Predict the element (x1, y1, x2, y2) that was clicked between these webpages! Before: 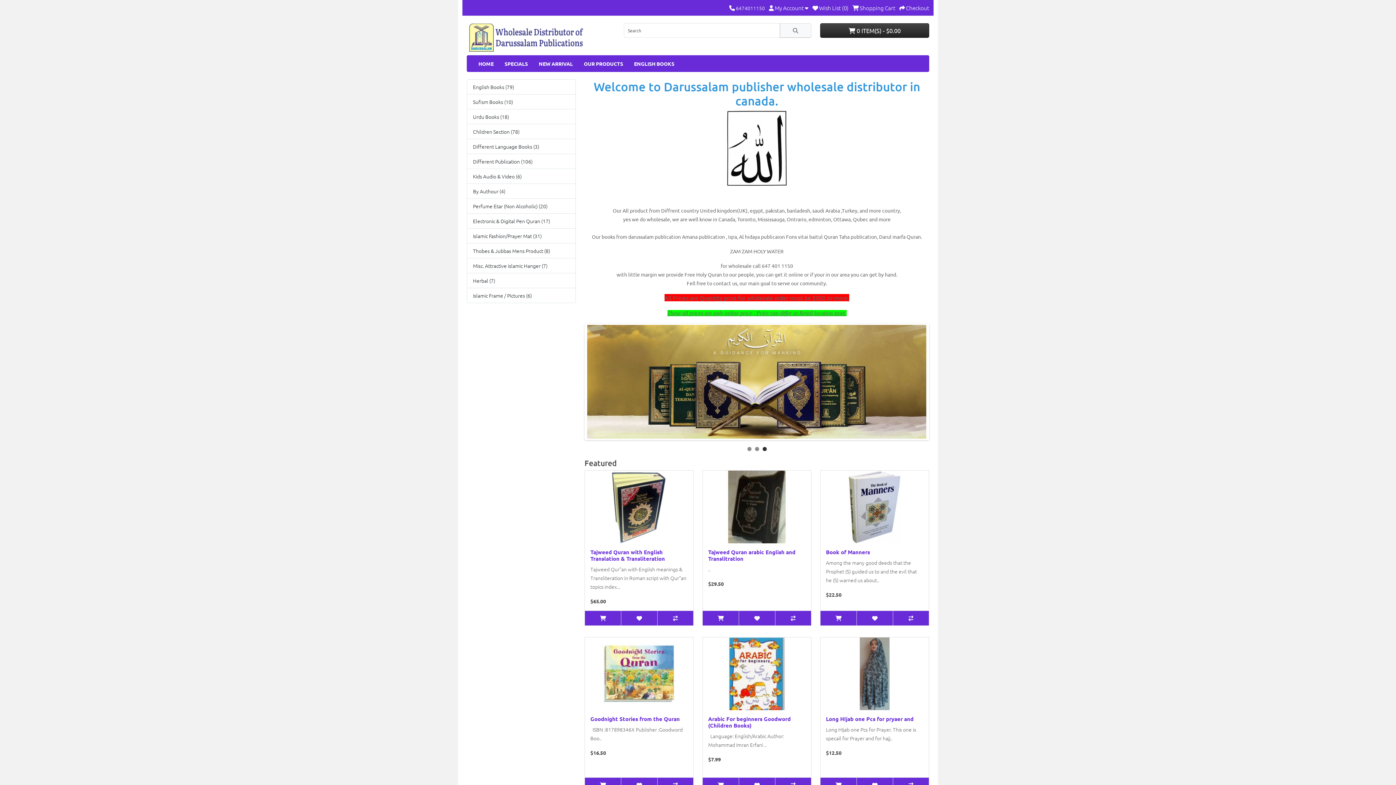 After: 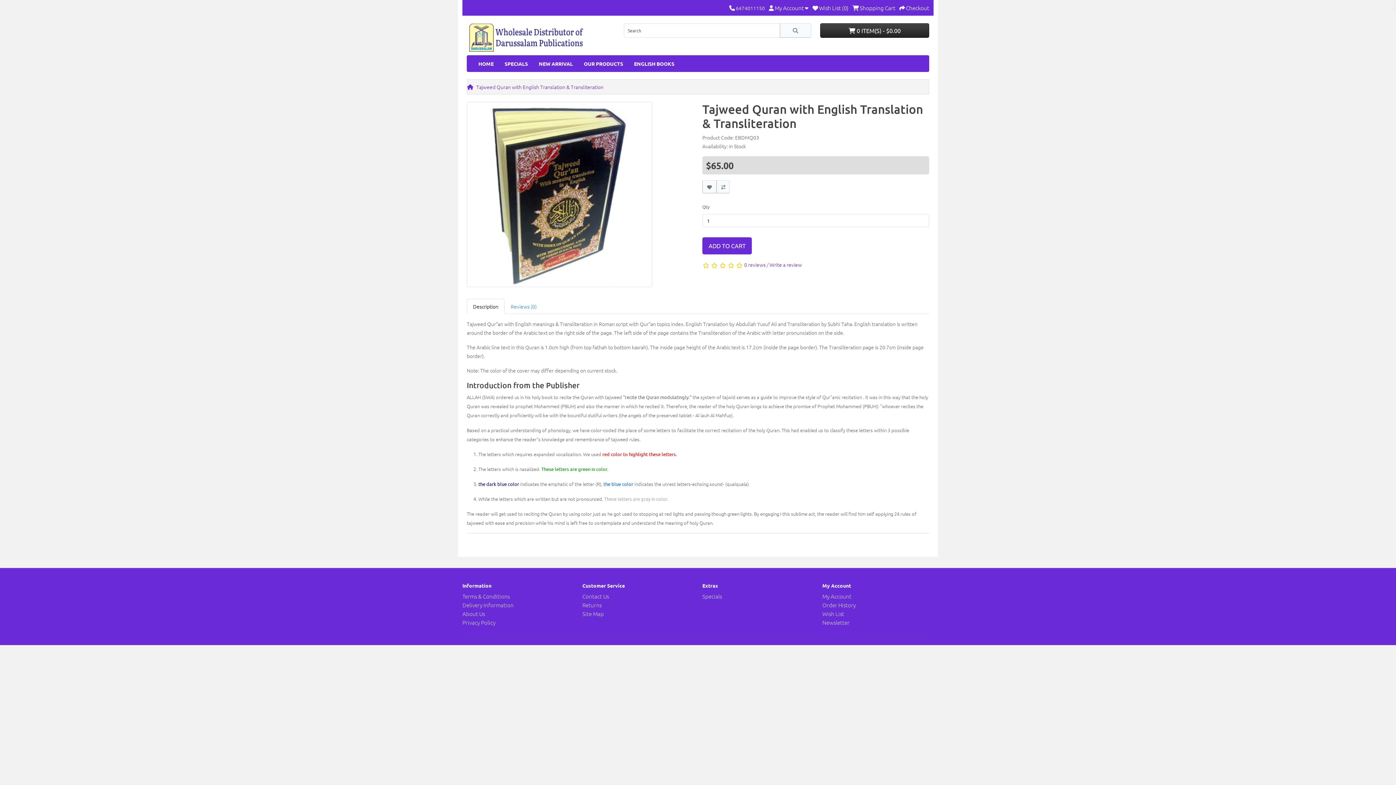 Action: bbox: (590, 548, 665, 562) label: Tajweed Quran with English Translation & Transliteration